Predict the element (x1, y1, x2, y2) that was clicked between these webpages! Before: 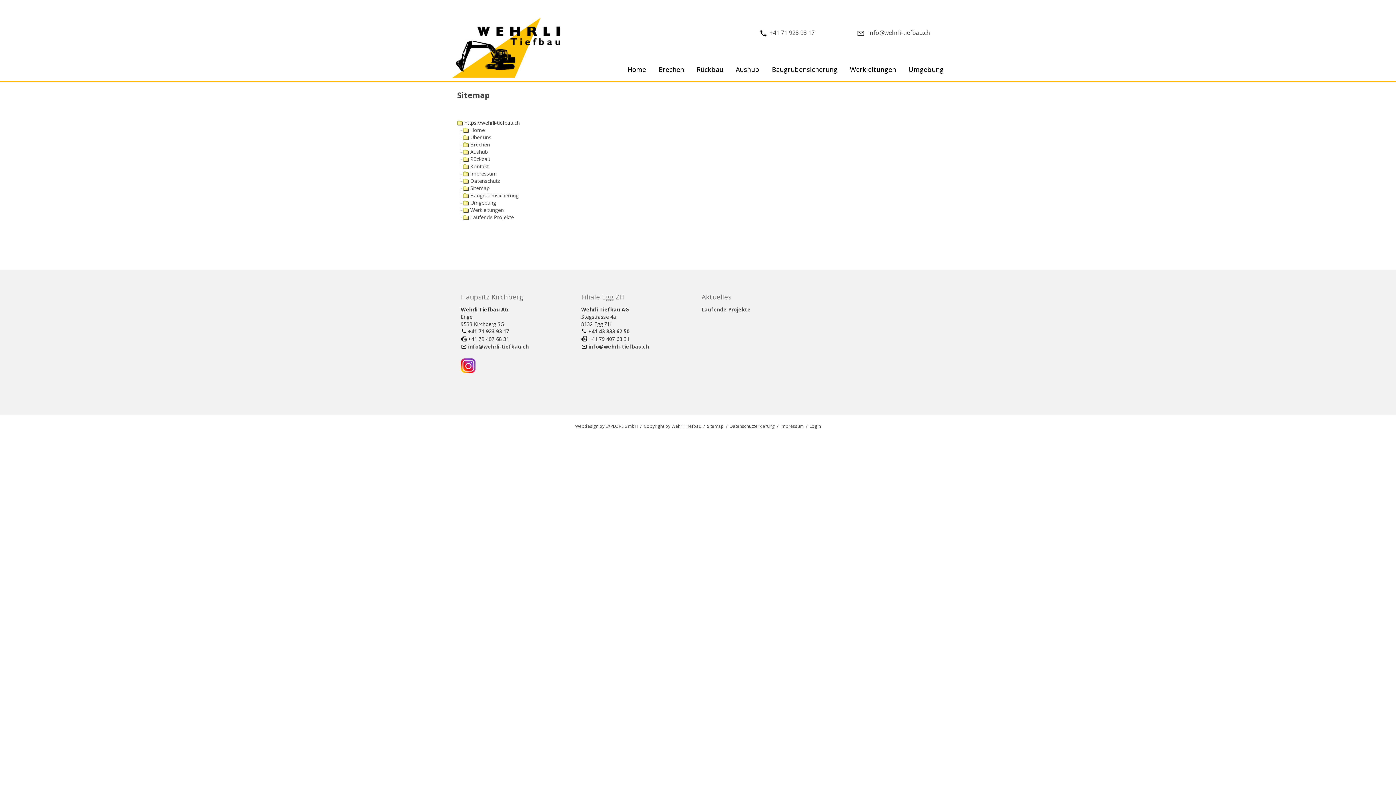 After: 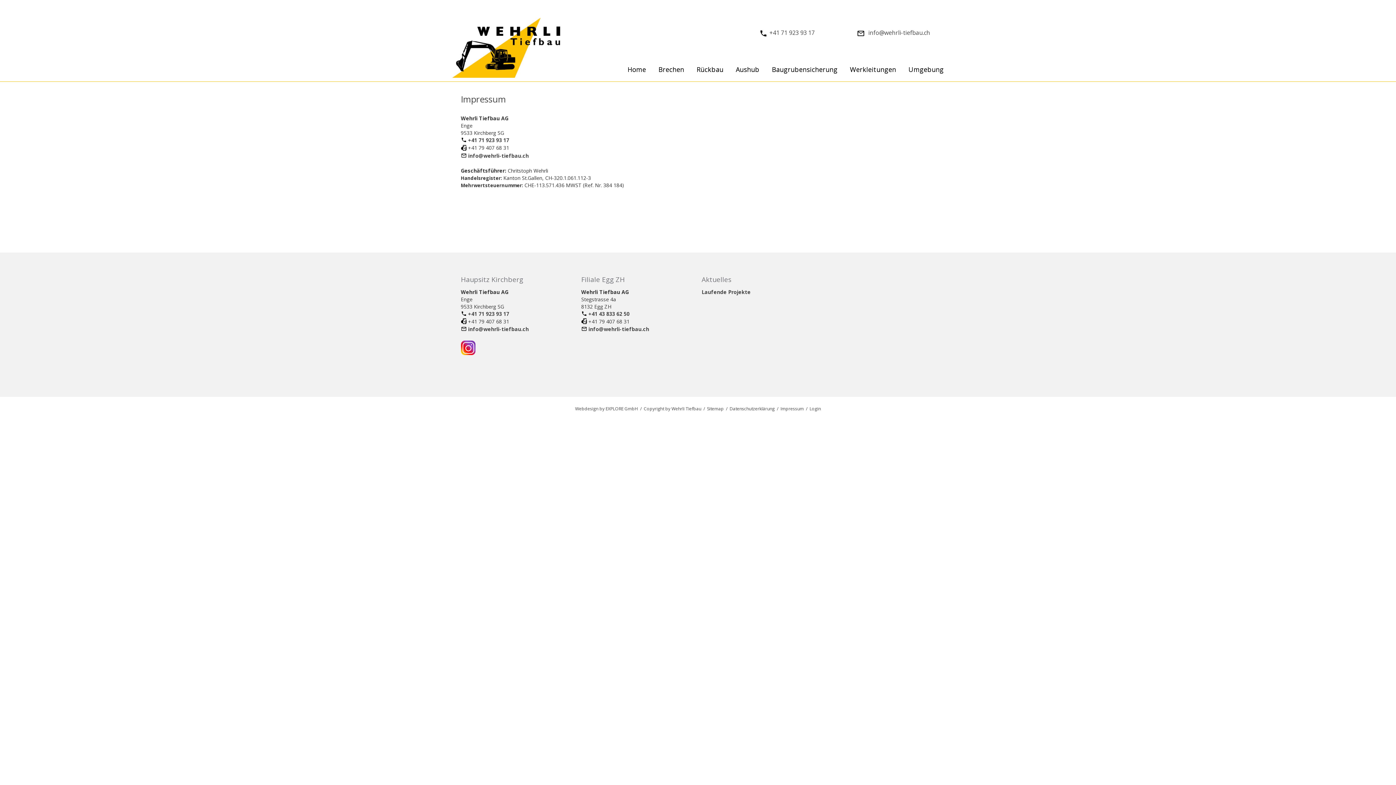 Action: bbox: (780, 423, 804, 429) label: Impressum